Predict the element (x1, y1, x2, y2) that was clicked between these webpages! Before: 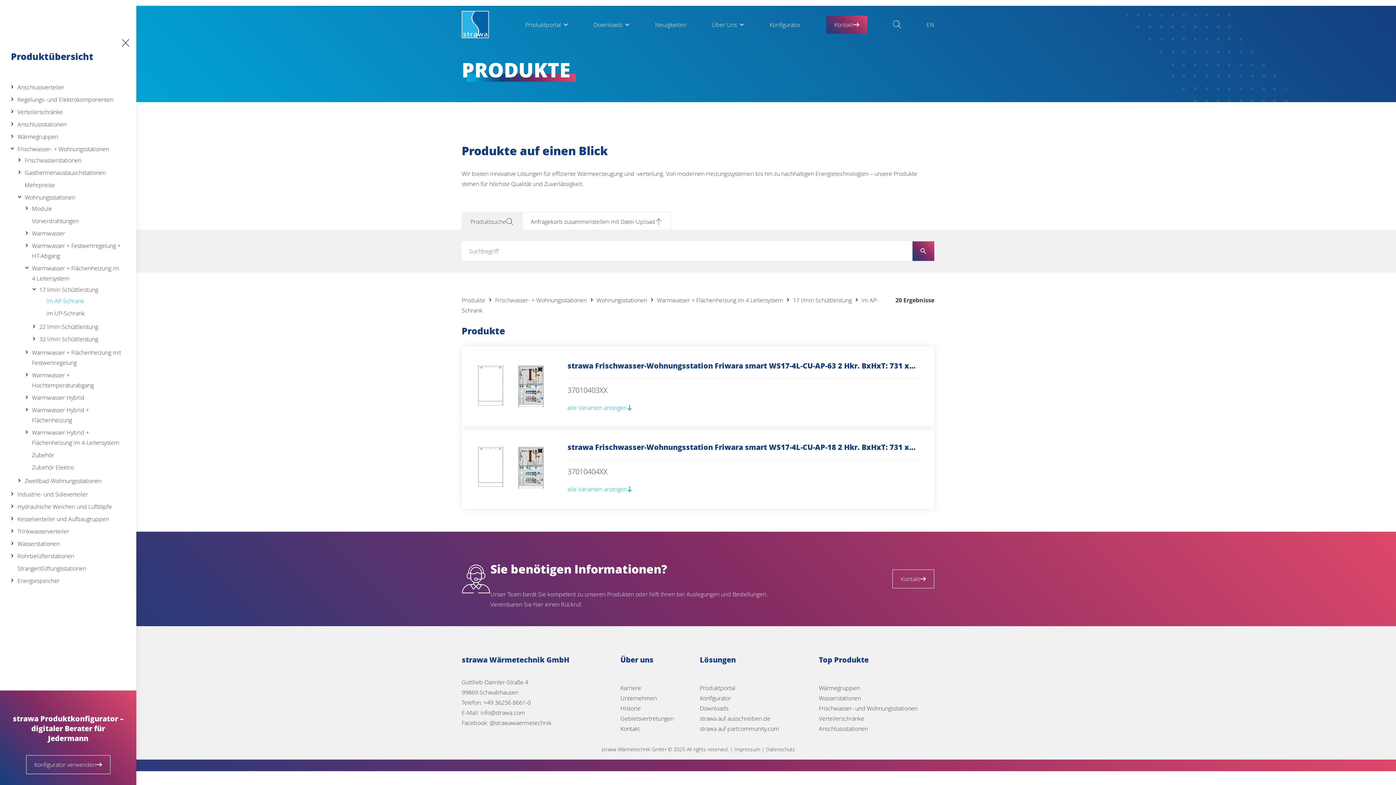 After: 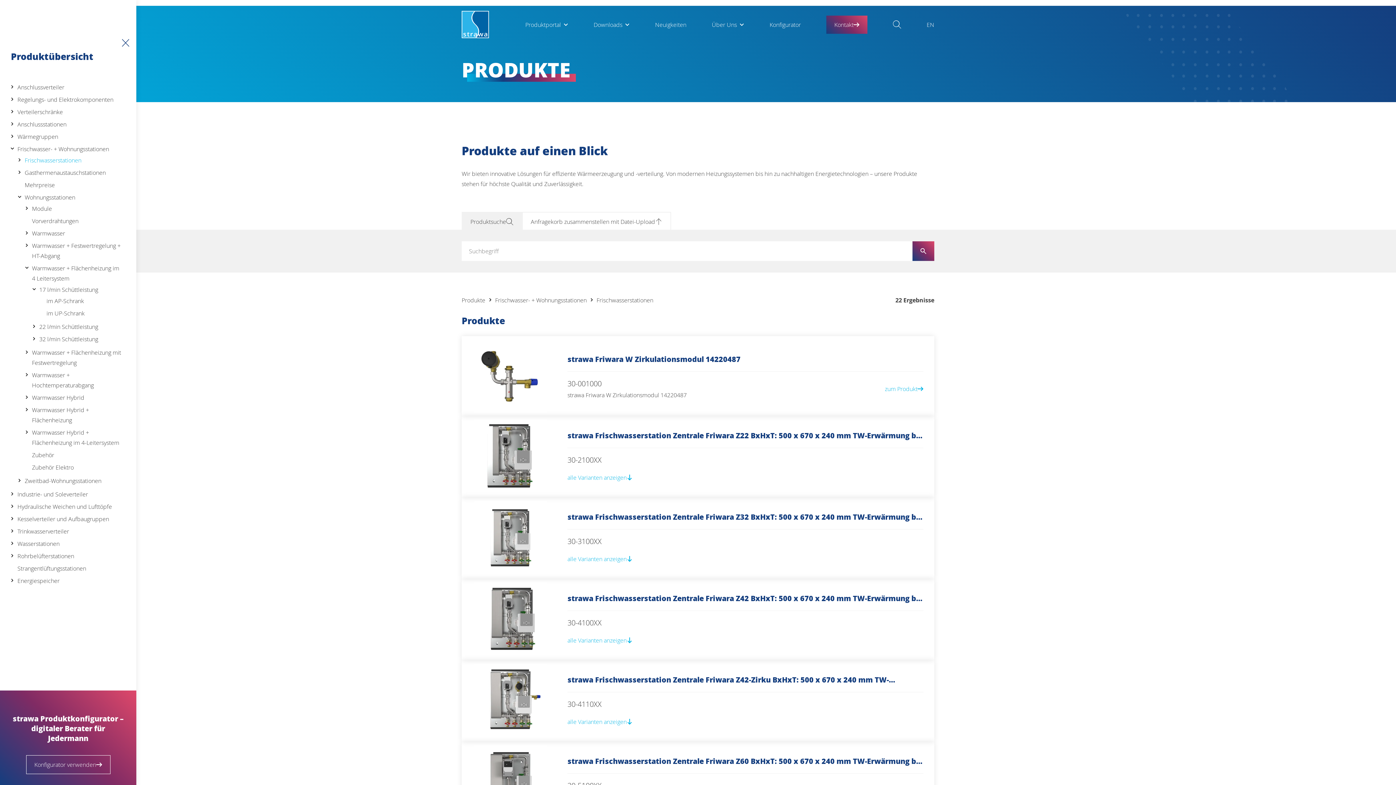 Action: bbox: (14, 155, 81, 165) label: Frischwasserstationen